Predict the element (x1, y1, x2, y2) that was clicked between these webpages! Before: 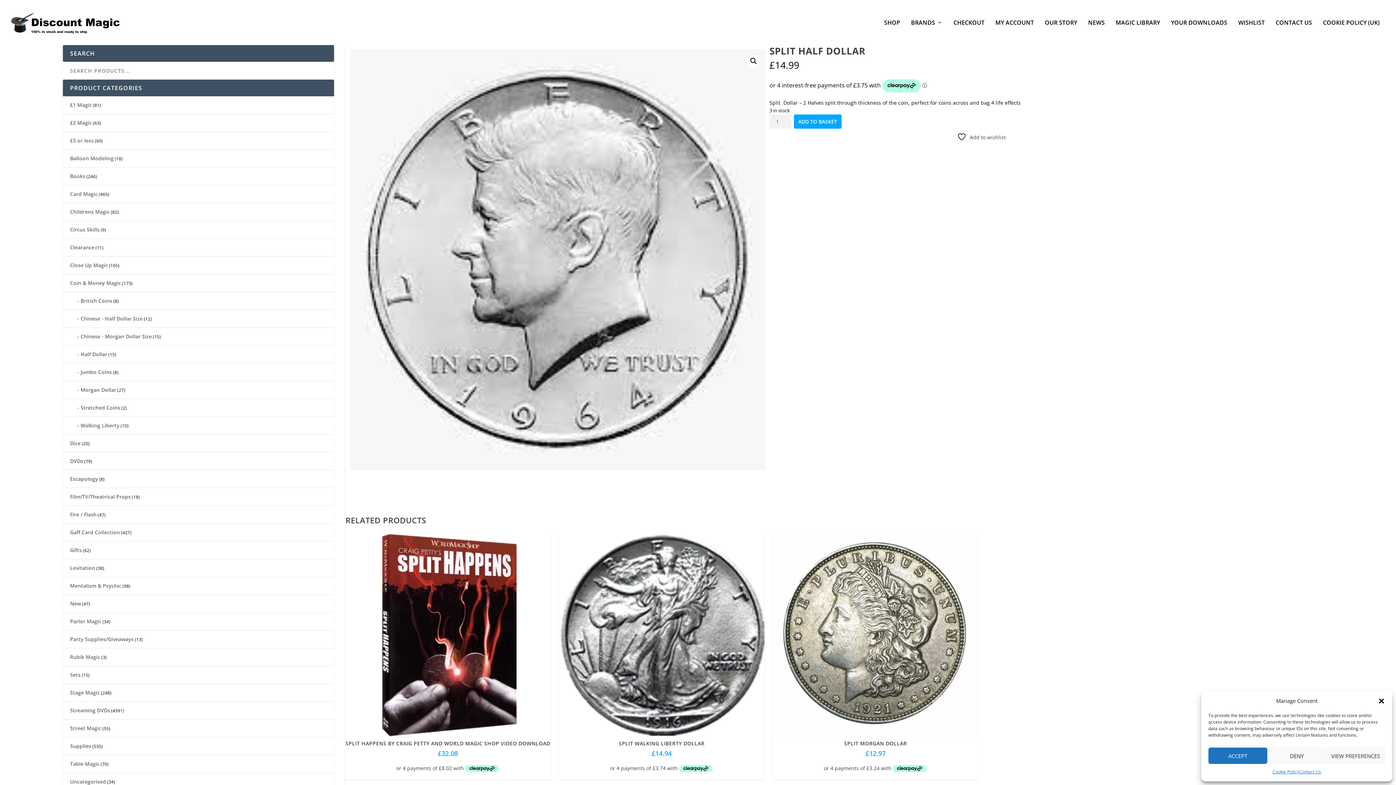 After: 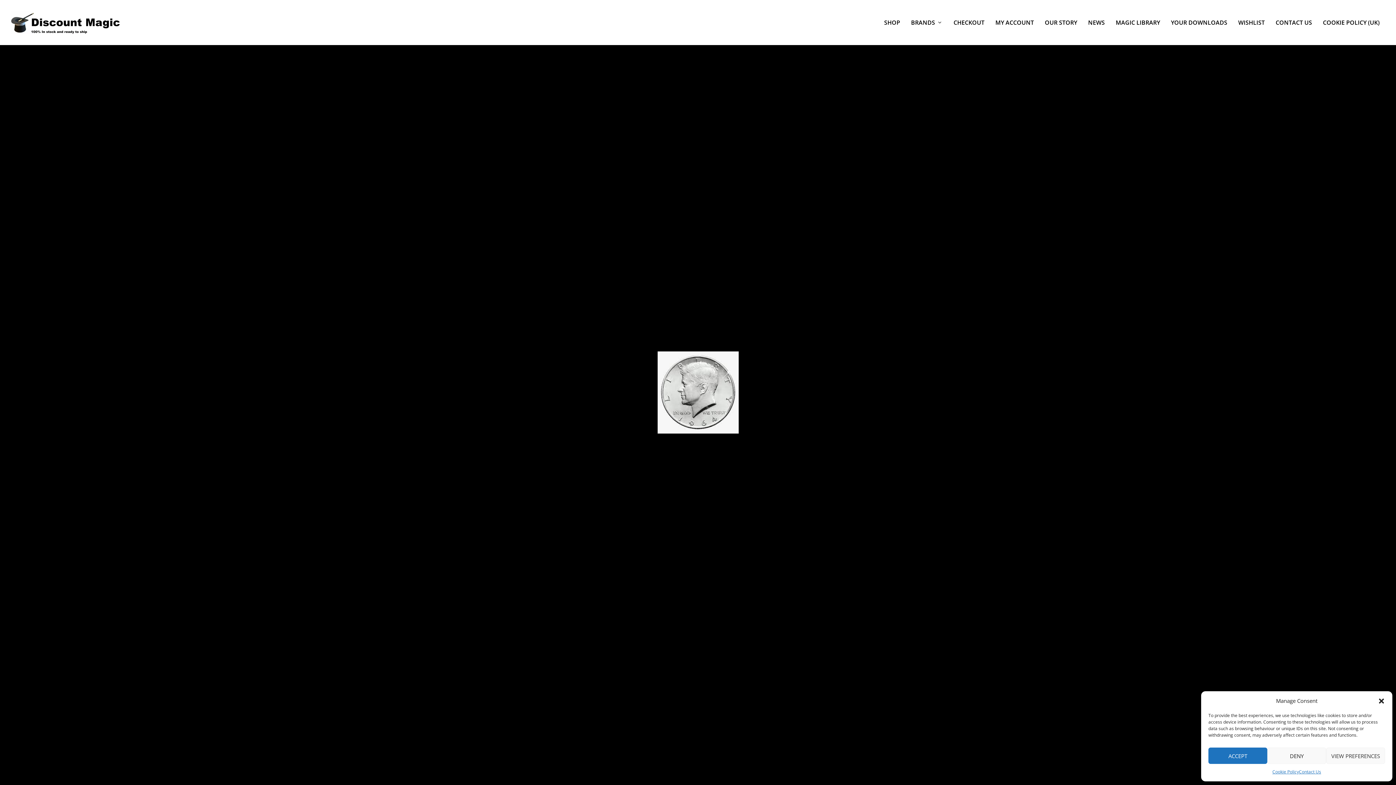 Action: label: View full-screen image gallery bbox: (747, 54, 760, 67)